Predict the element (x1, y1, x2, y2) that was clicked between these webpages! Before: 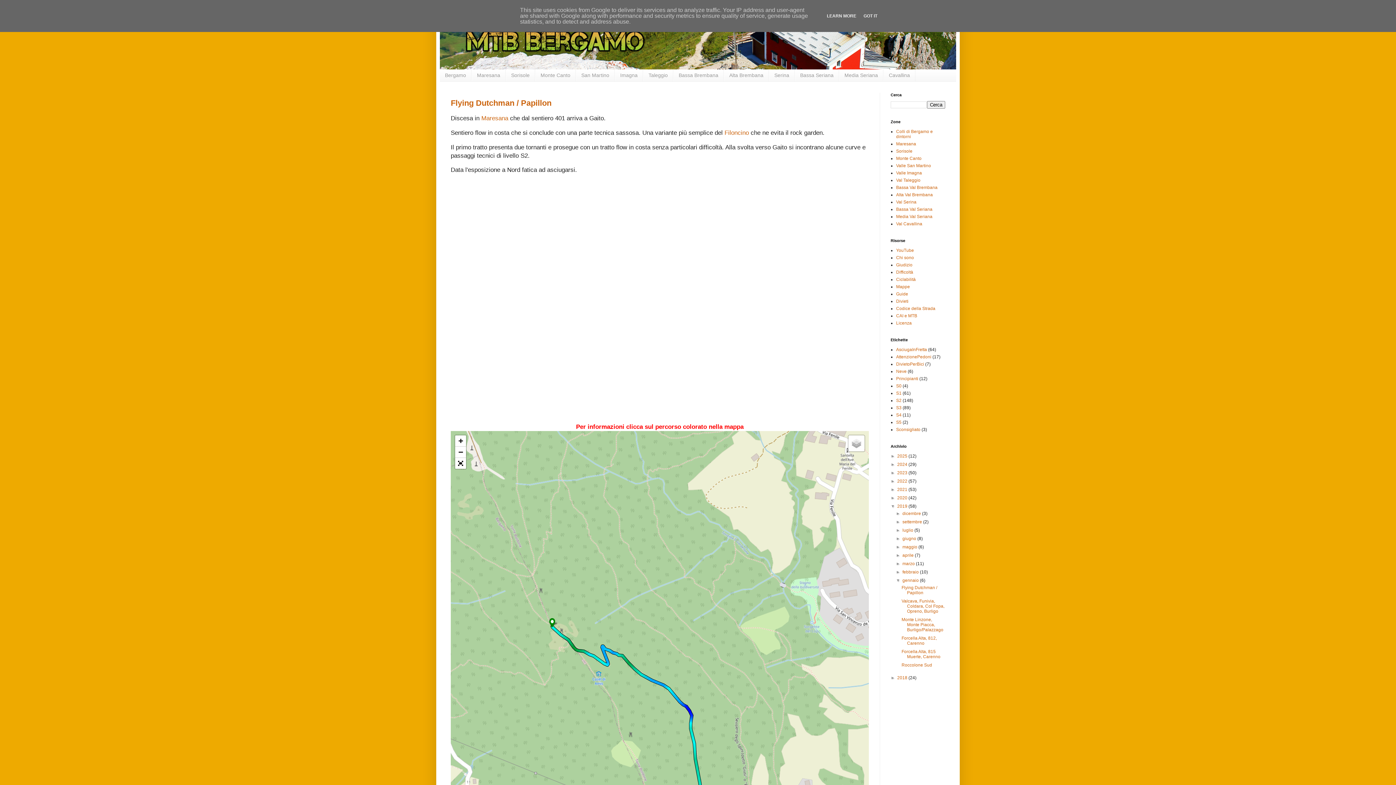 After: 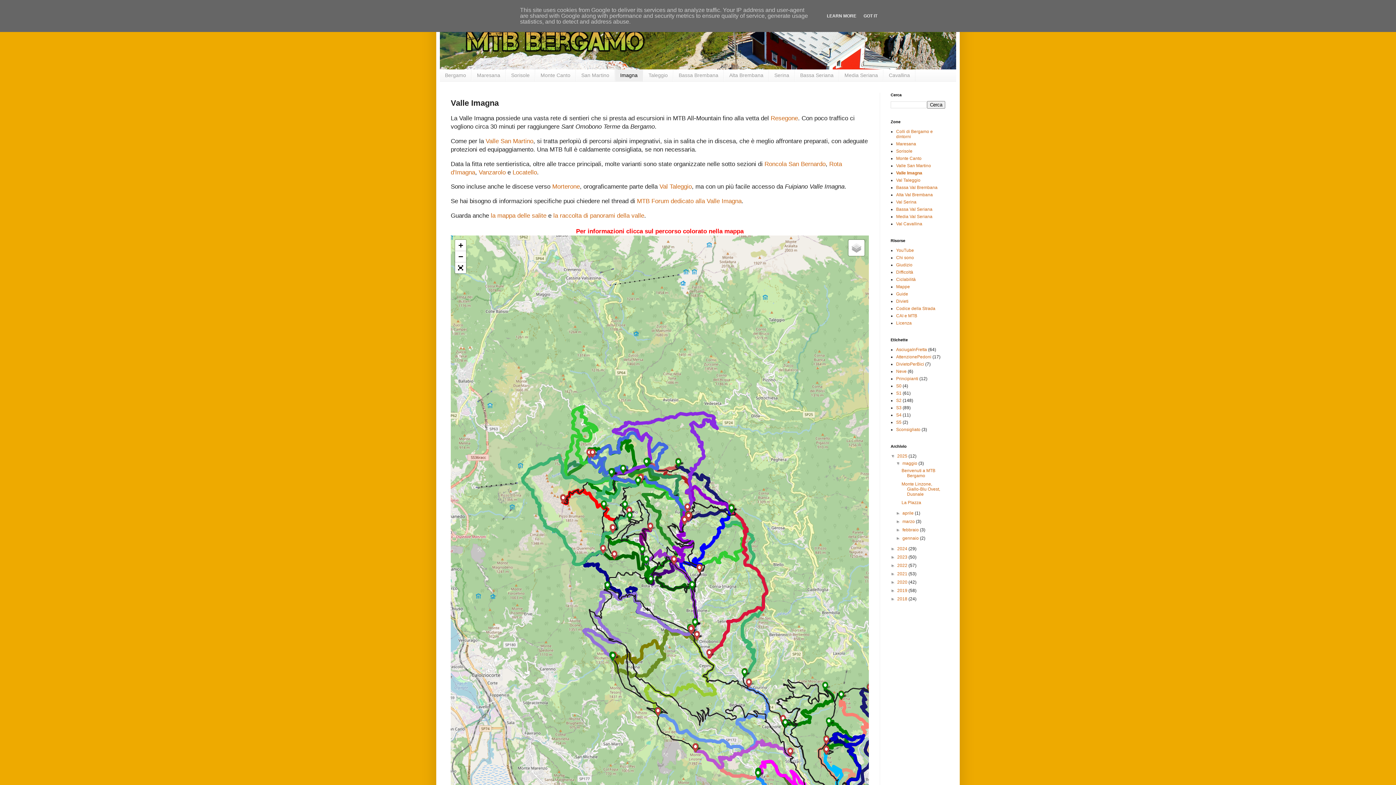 Action: label: Valle Imagna bbox: (896, 170, 922, 175)